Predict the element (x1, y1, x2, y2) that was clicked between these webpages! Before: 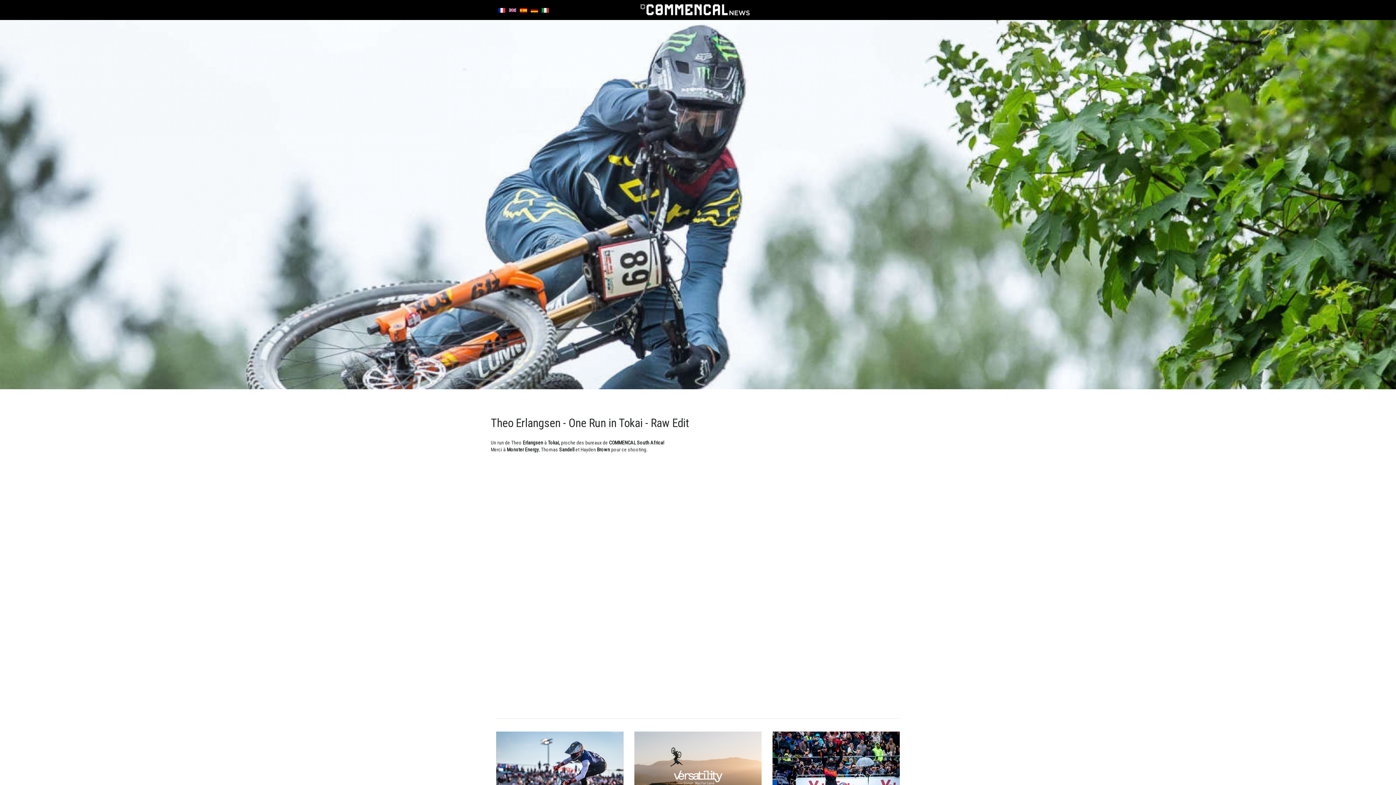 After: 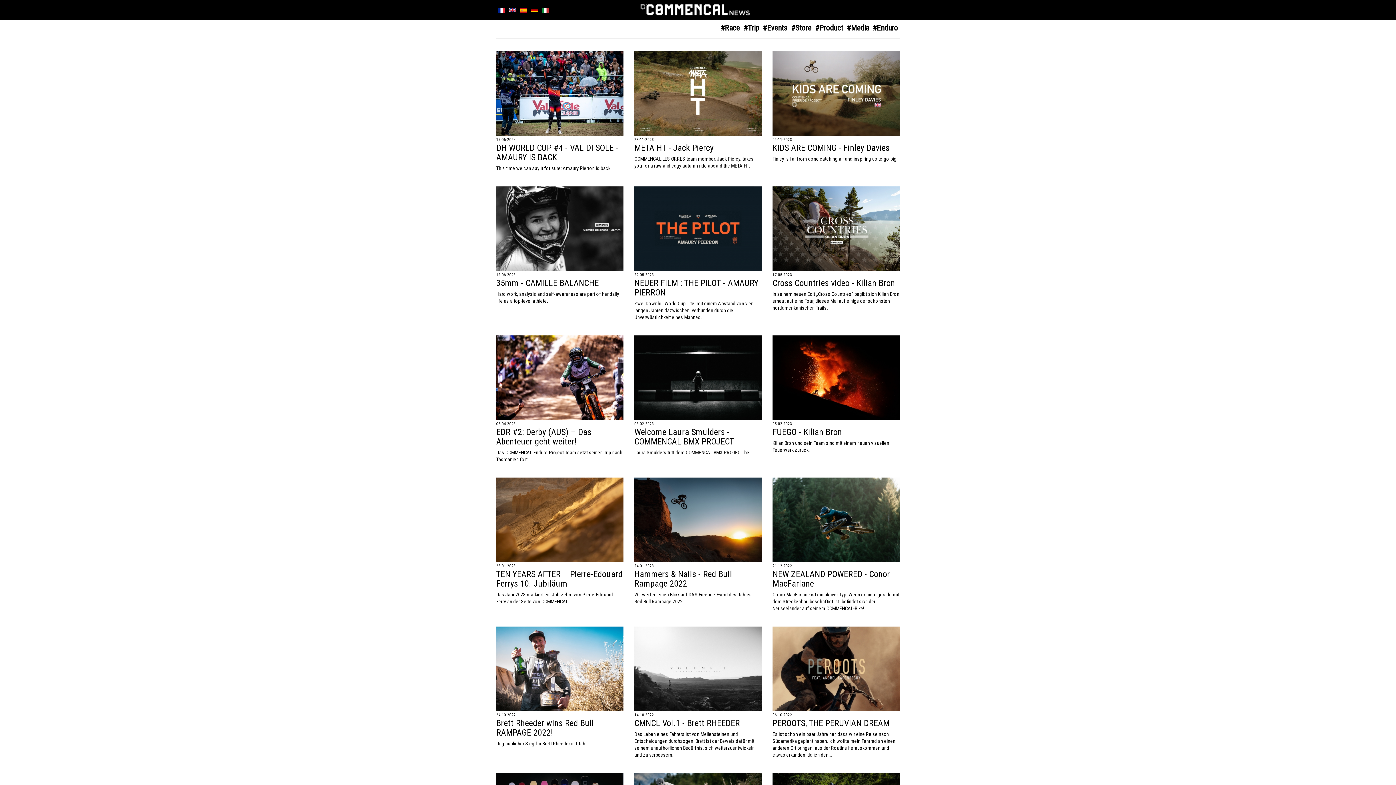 Action: bbox: (530, 6, 538, 12)